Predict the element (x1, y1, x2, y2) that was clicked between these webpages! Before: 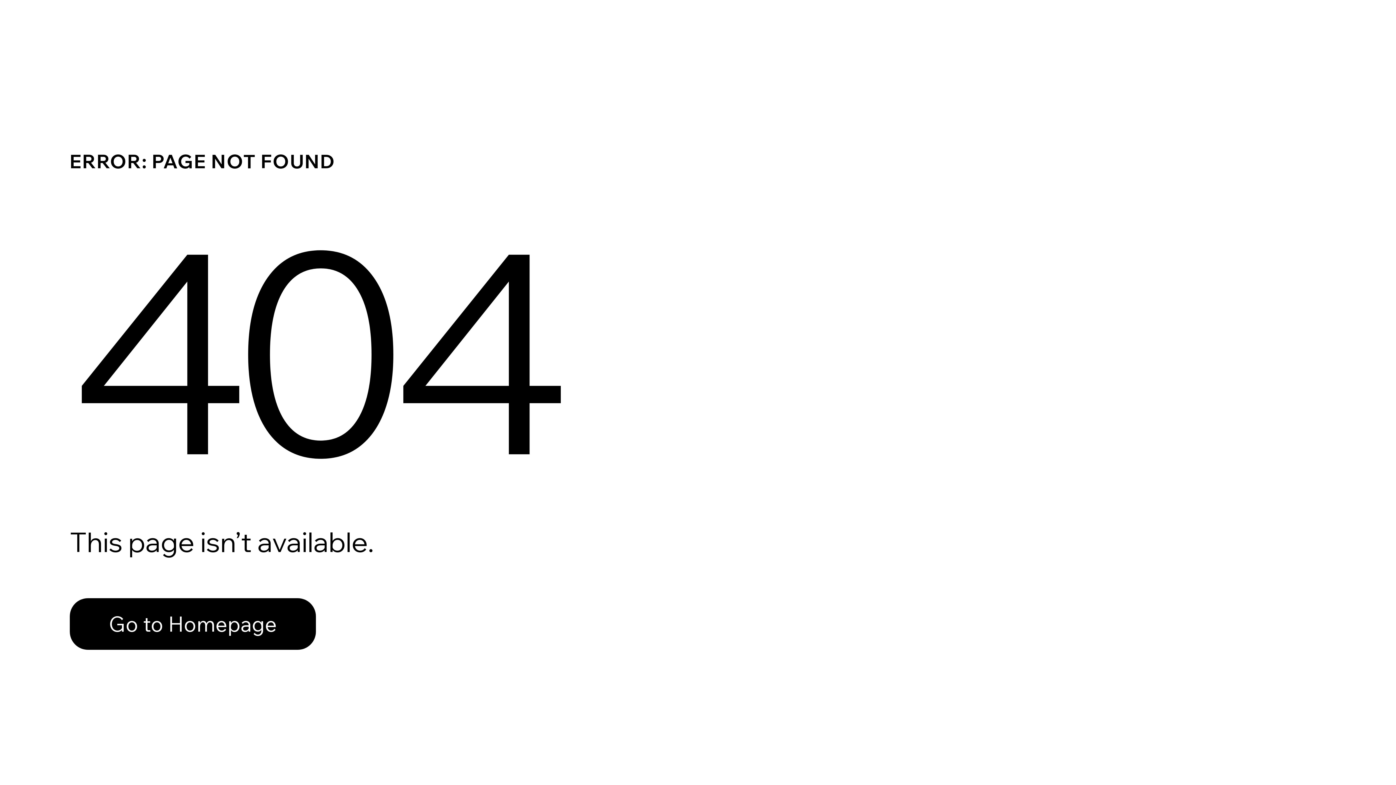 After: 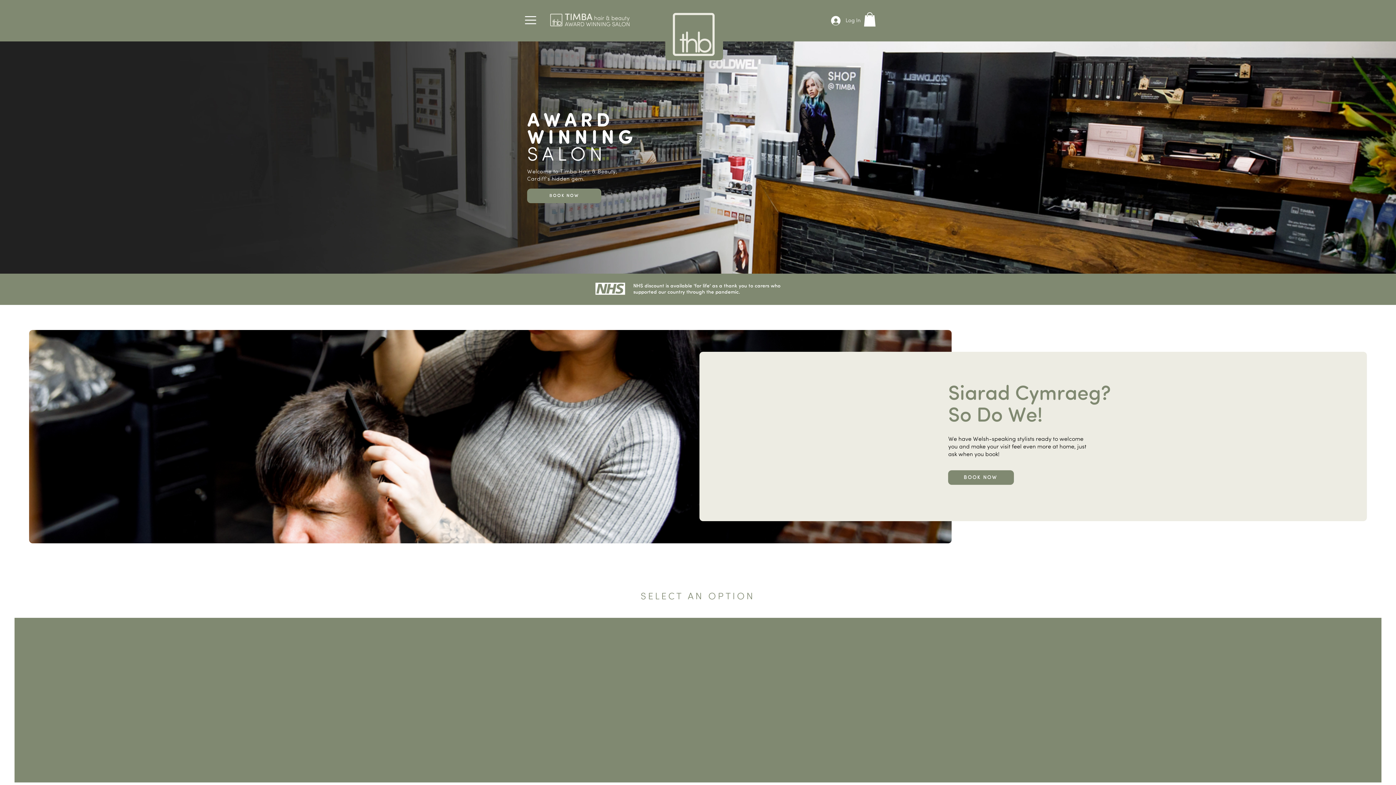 Action: bbox: (69, 582, 768, 659) label: Go to Homepage